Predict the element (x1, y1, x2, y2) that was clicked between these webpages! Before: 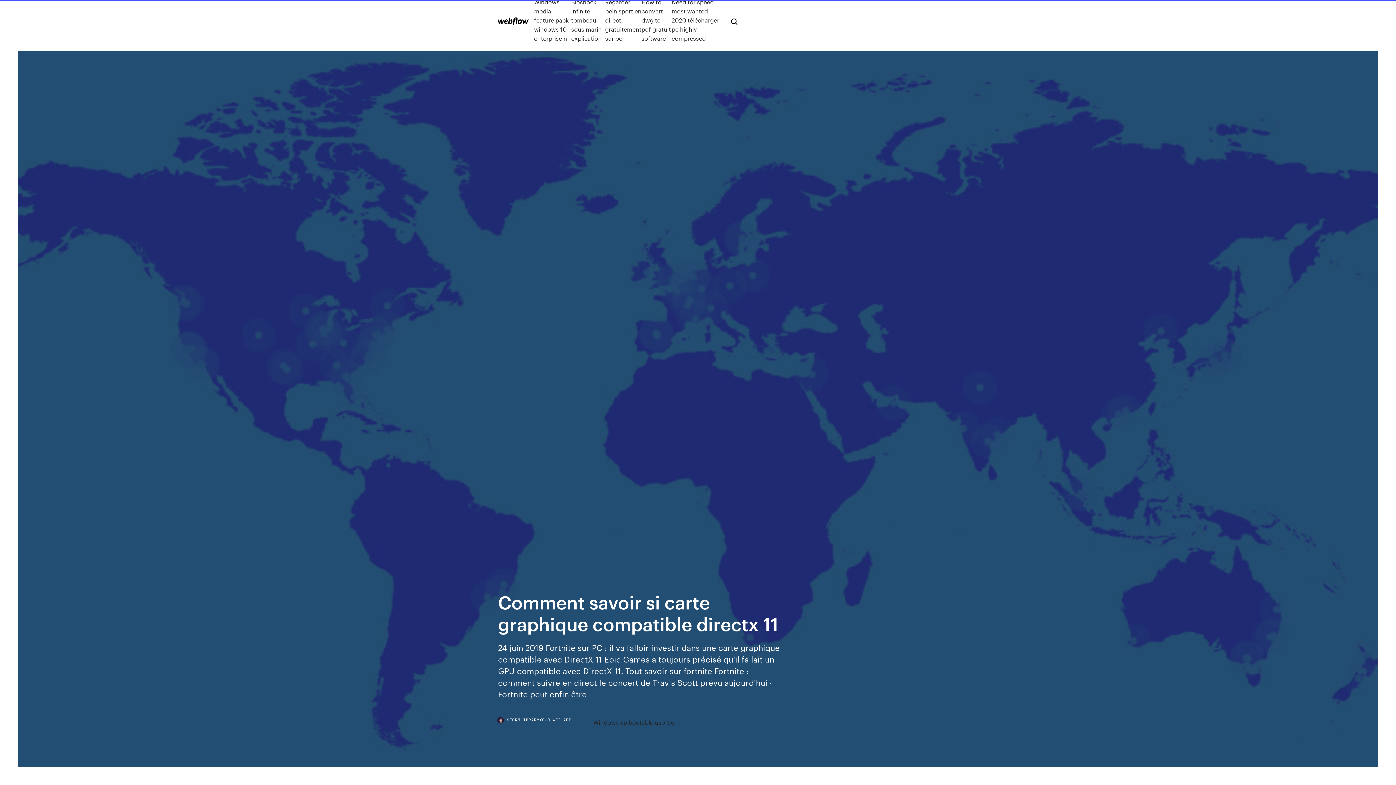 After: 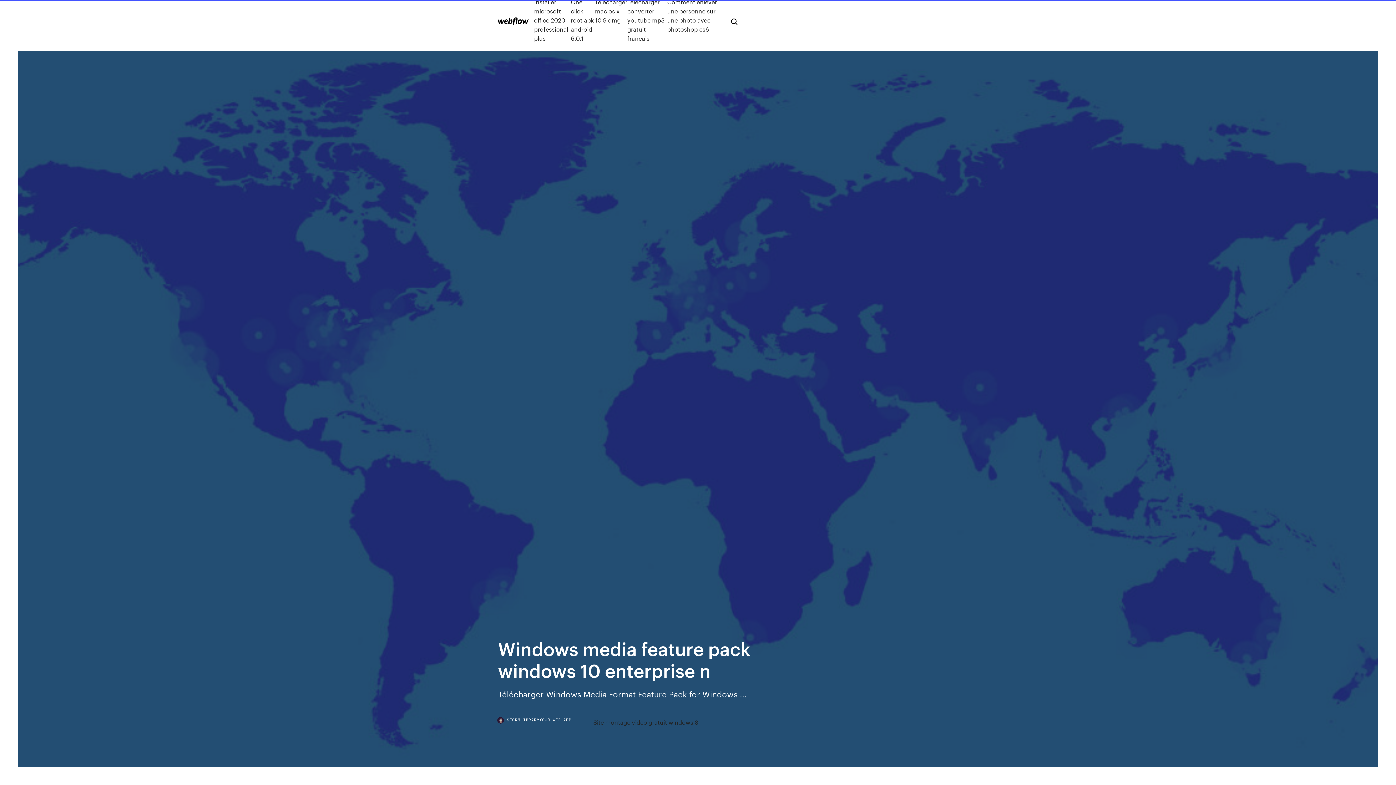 Action: label: Windows media feature pack windows 10 enterprise n bbox: (534, -2, 571, 42)